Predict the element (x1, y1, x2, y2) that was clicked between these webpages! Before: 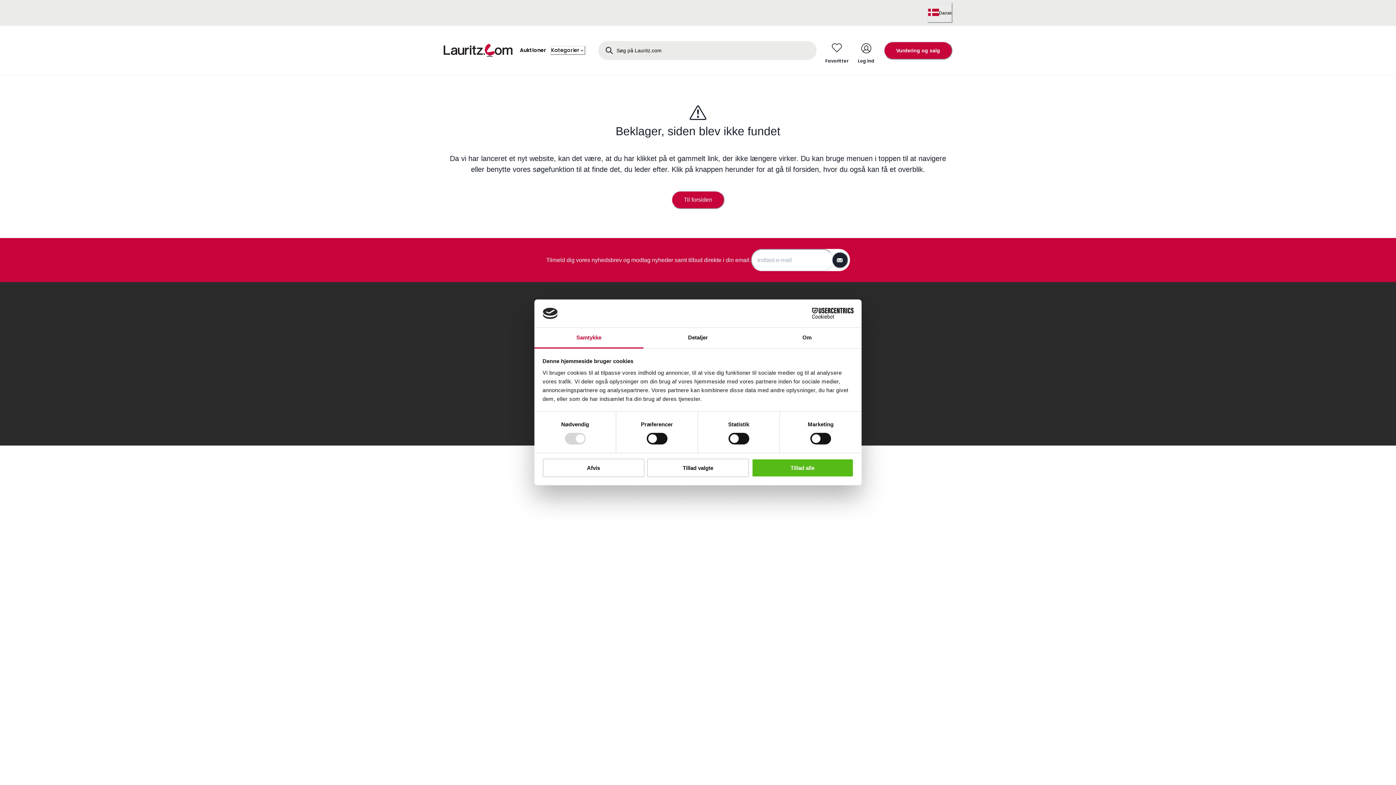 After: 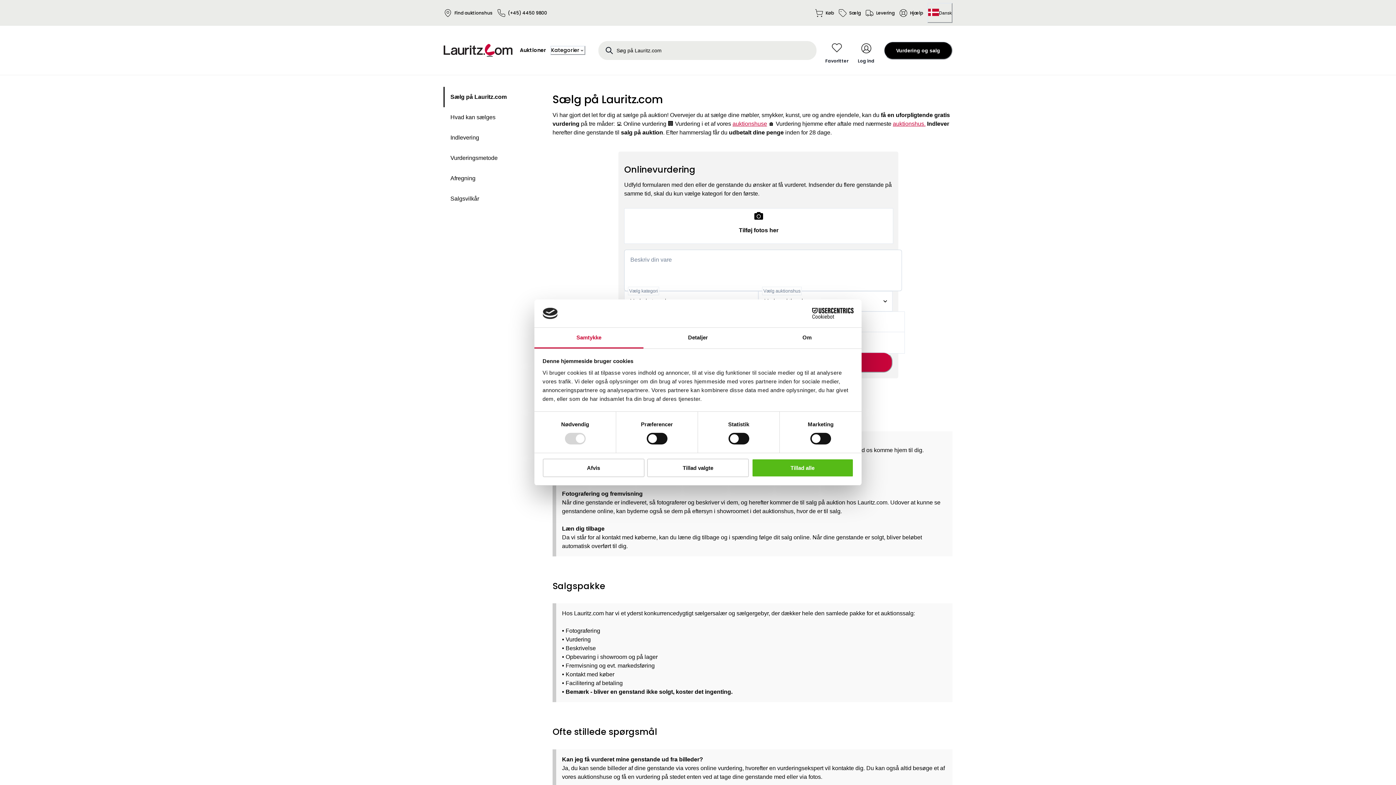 Action: label: Vurdering og salg bbox: (884, 41, 952, 59)